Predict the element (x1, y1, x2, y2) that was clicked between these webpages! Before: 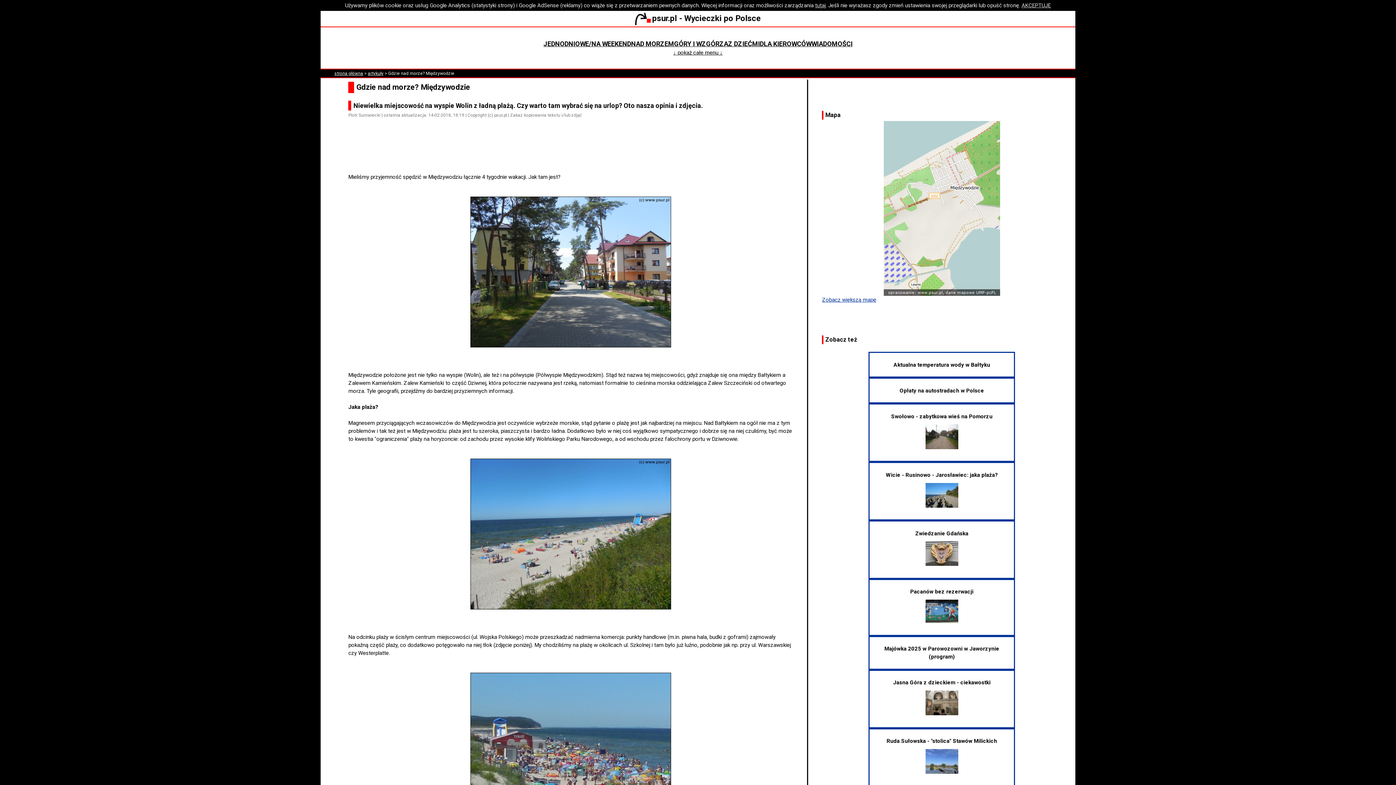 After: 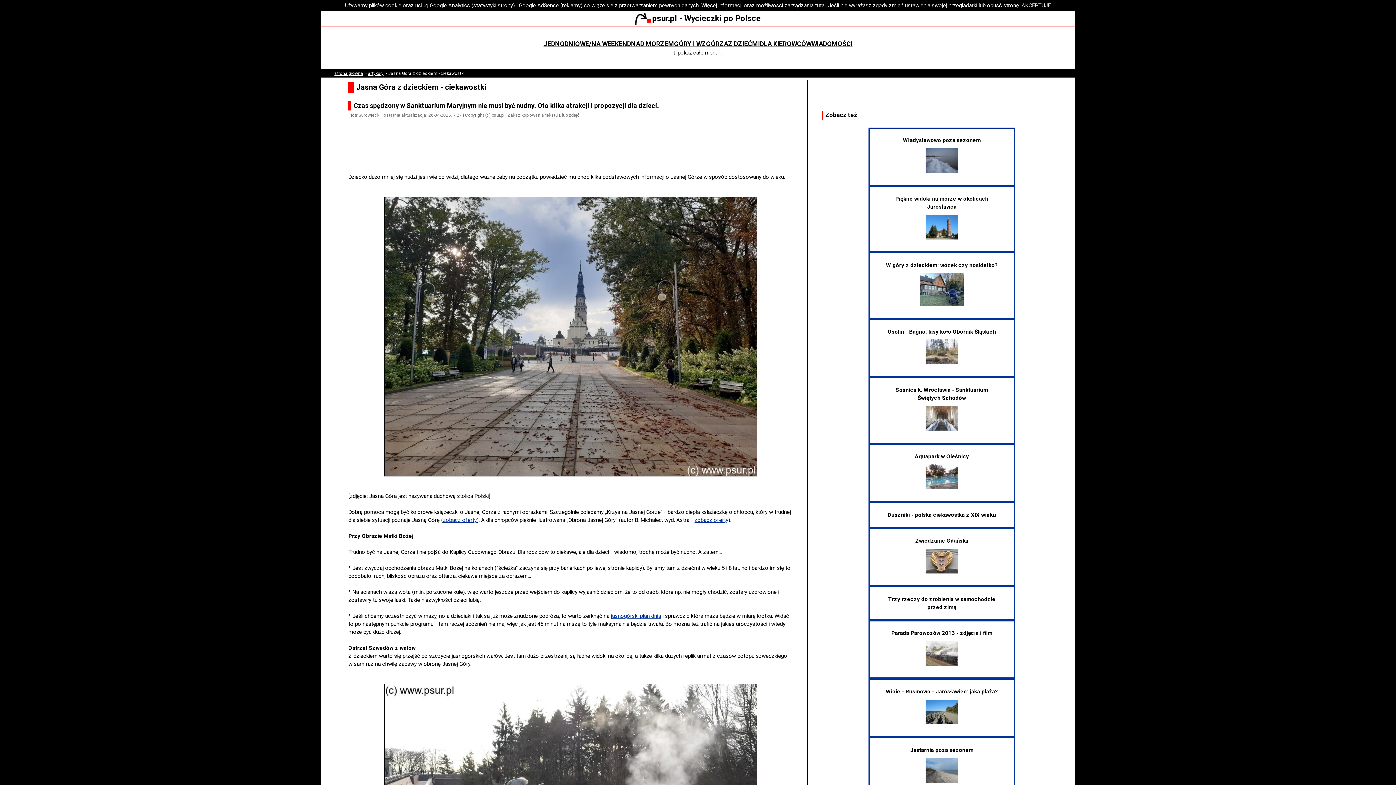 Action: label: Jasna Góra z dzieckiem - ciekawostki bbox: (883, 679, 1000, 715)